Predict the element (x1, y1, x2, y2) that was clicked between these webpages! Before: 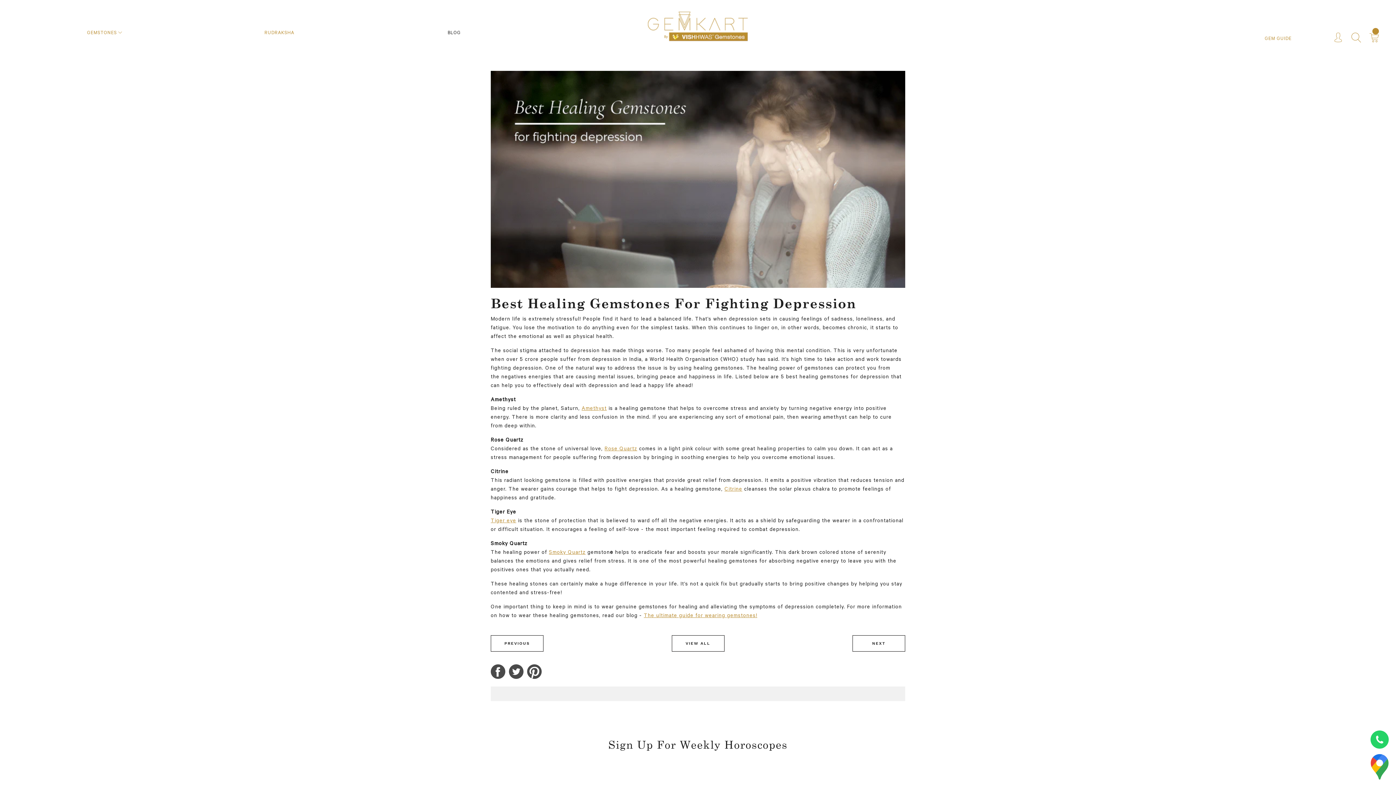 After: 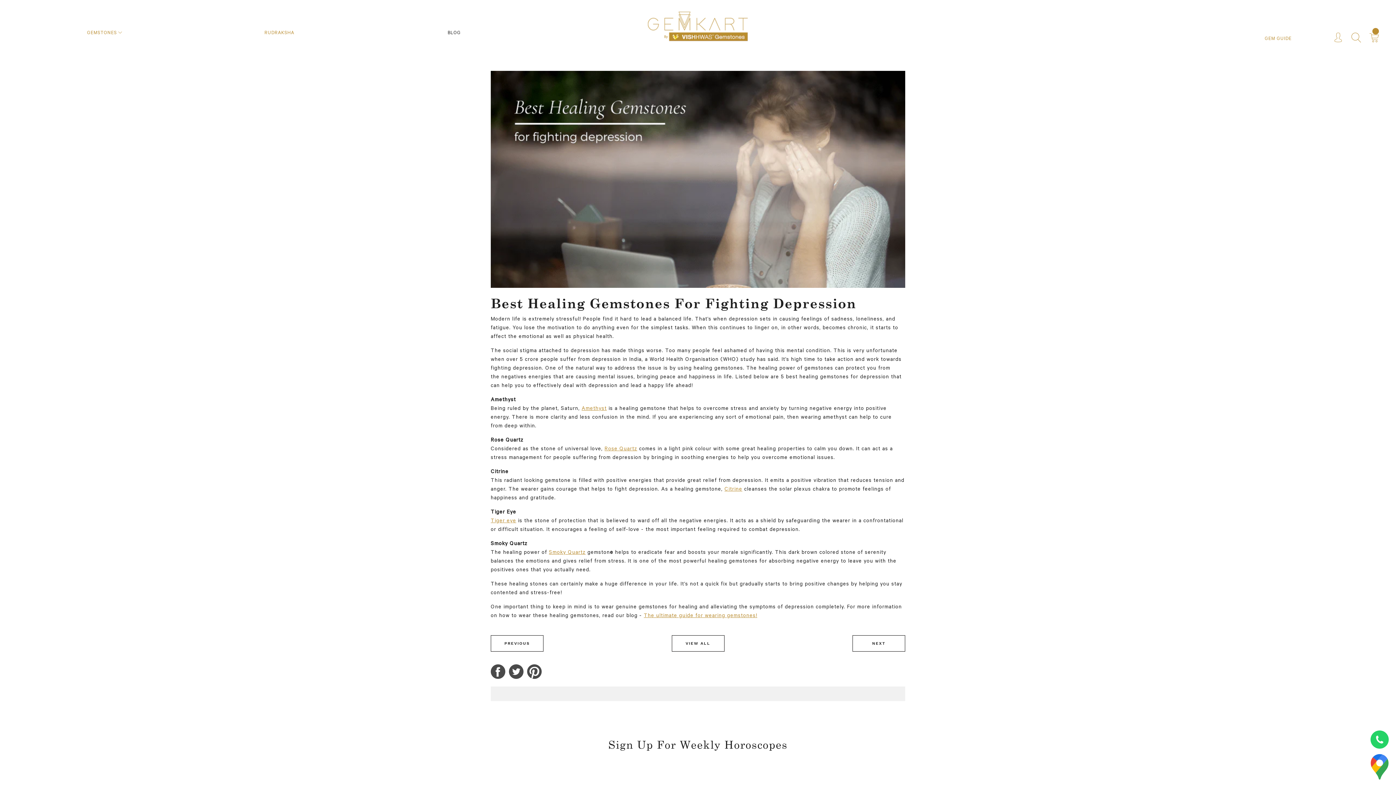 Action: label: SHARE ON FACEBOOK bbox: (490, 664, 505, 679)